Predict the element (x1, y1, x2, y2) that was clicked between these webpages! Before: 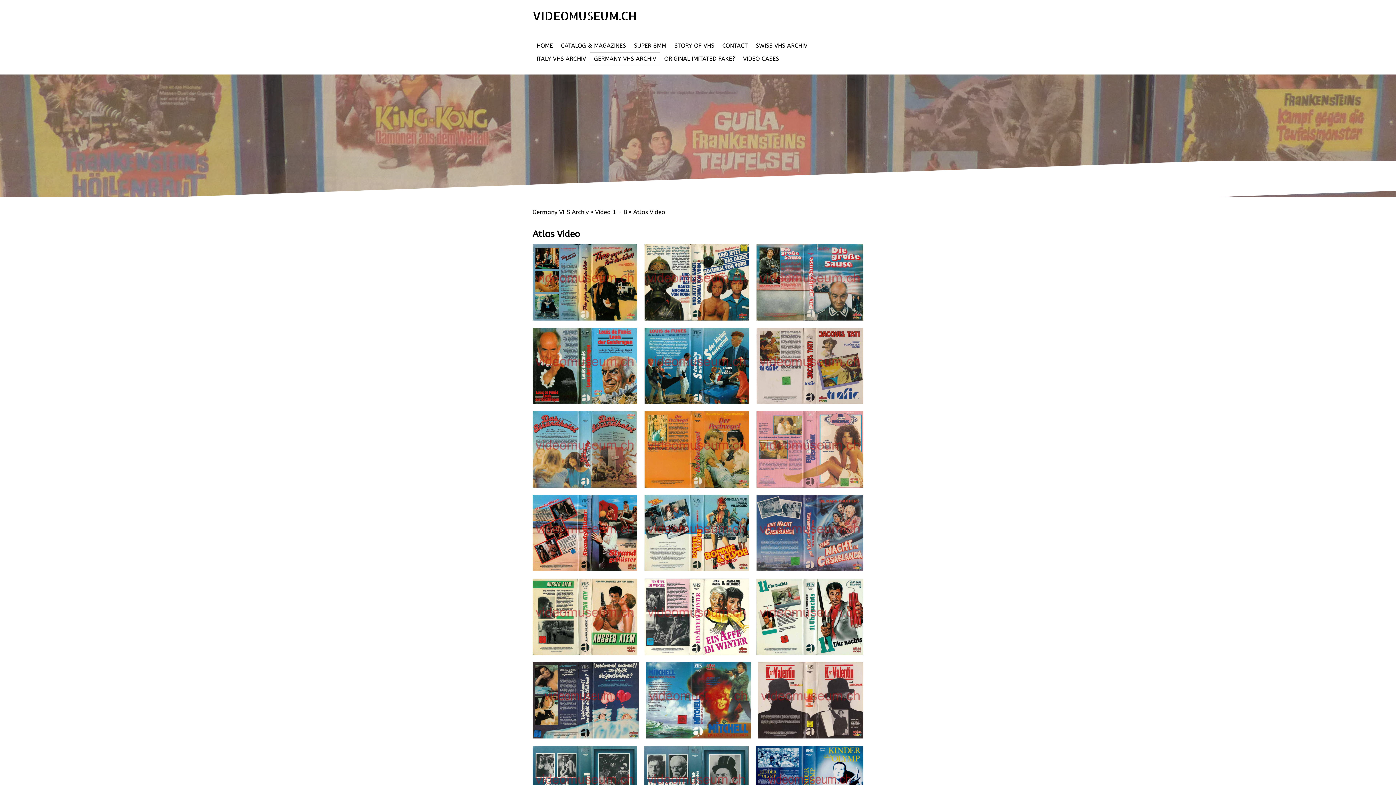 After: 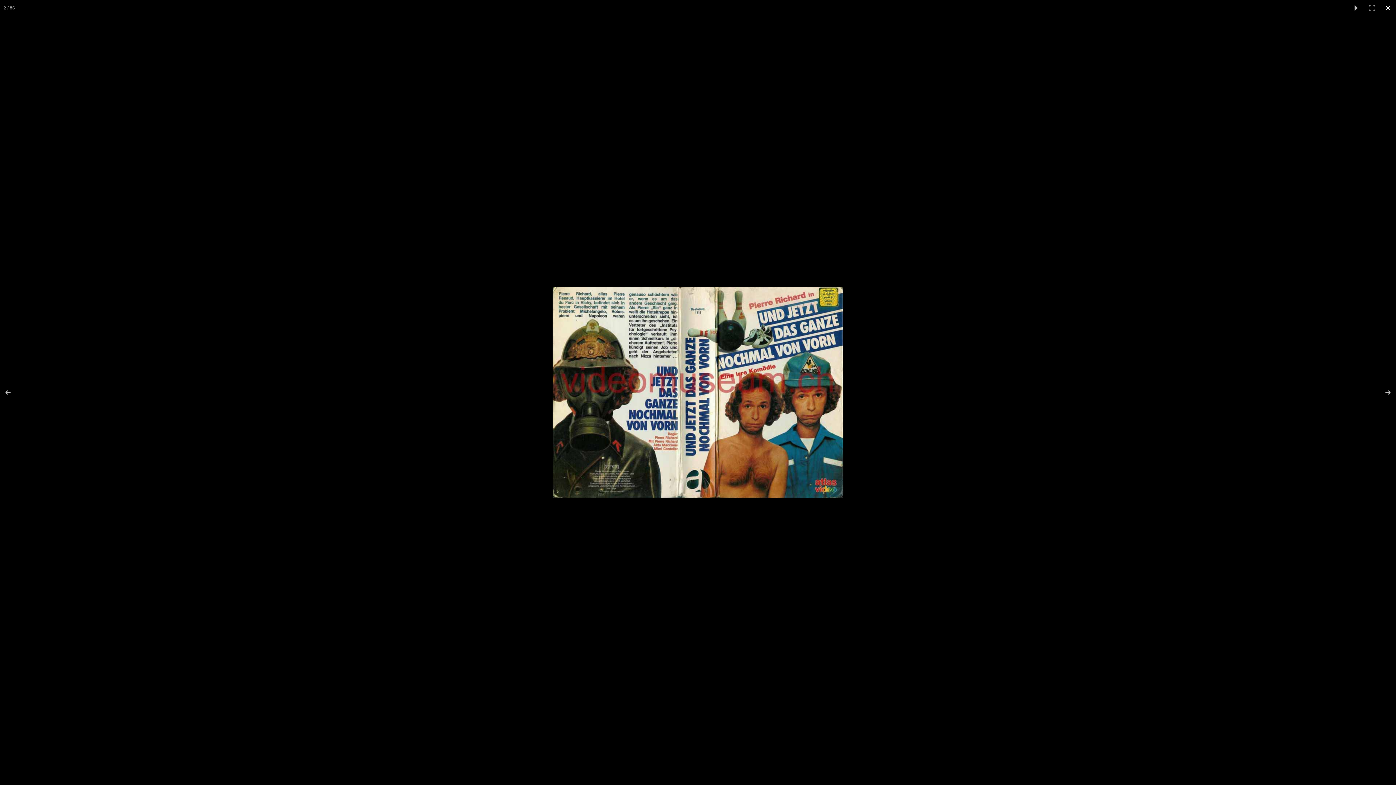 Action: bbox: (644, 244, 756, 320)